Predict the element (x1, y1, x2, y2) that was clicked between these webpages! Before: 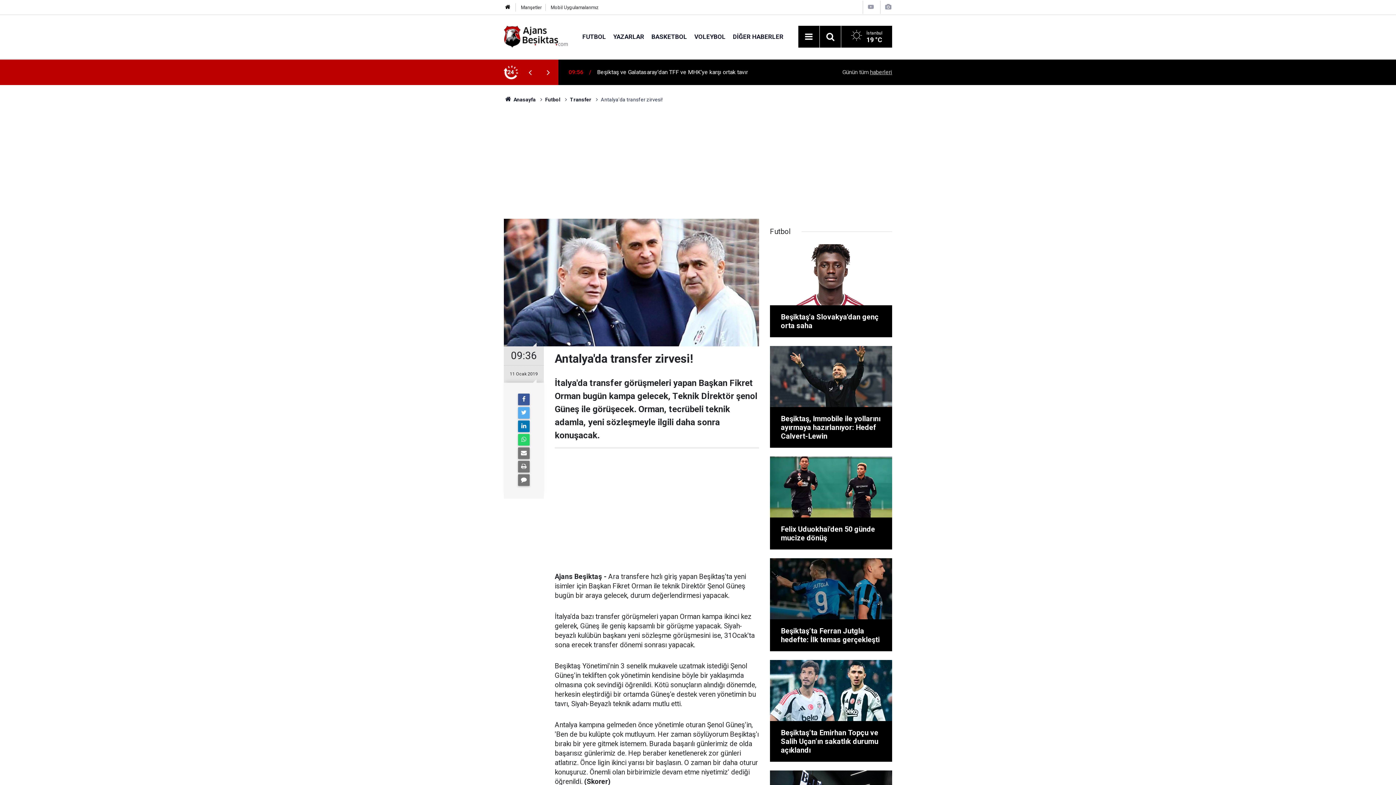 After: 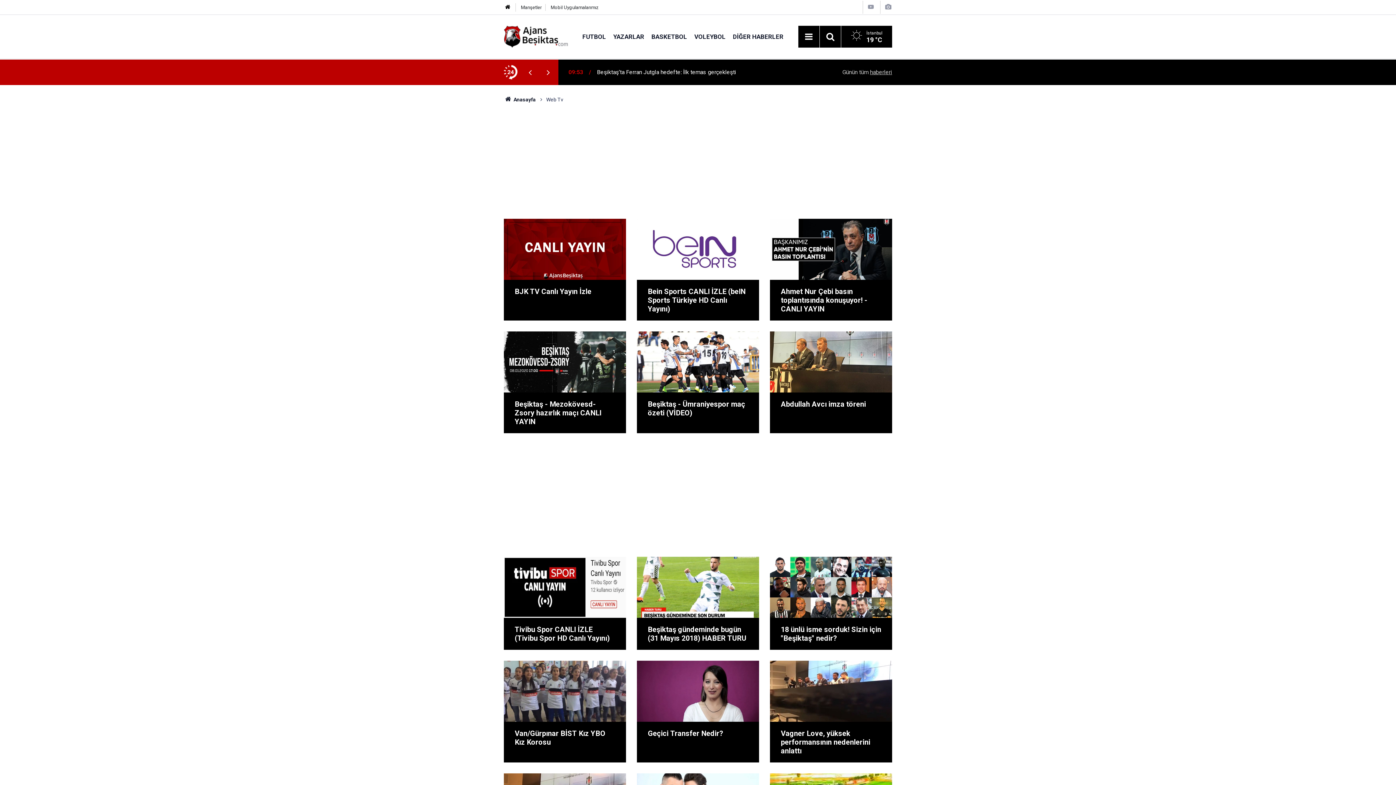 Action: bbox: (867, 3, 875, 10)